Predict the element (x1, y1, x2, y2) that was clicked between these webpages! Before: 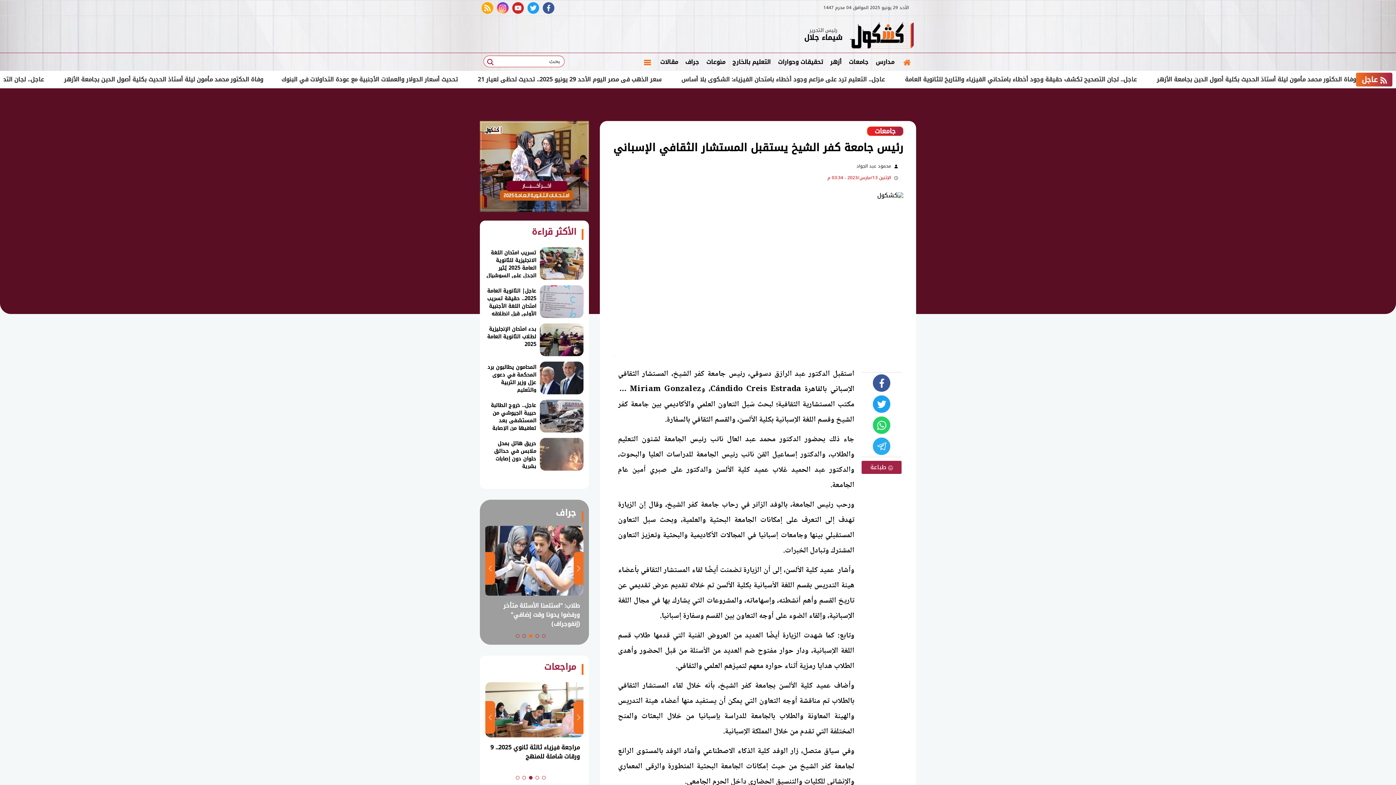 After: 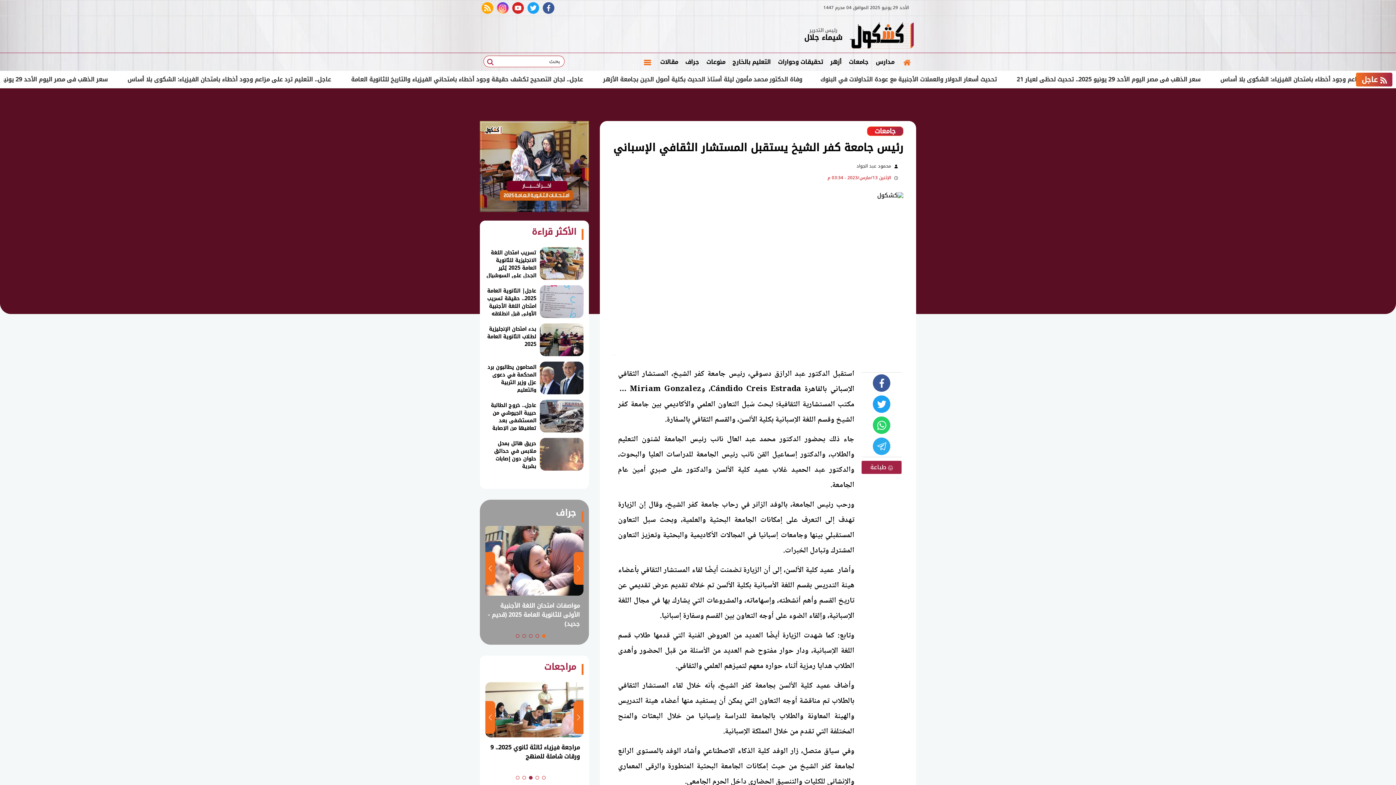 Action: label: Go to slide 3 bbox: (529, 634, 532, 638)